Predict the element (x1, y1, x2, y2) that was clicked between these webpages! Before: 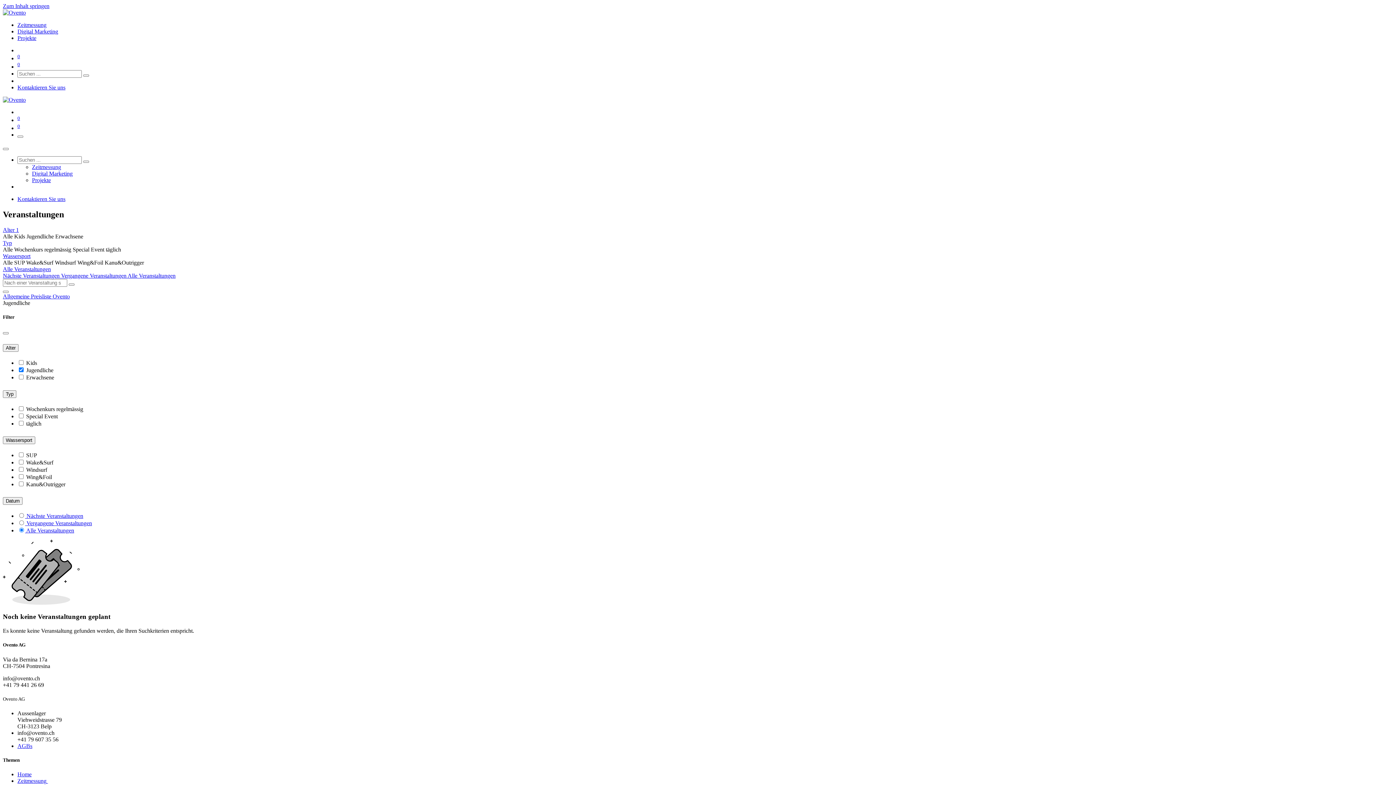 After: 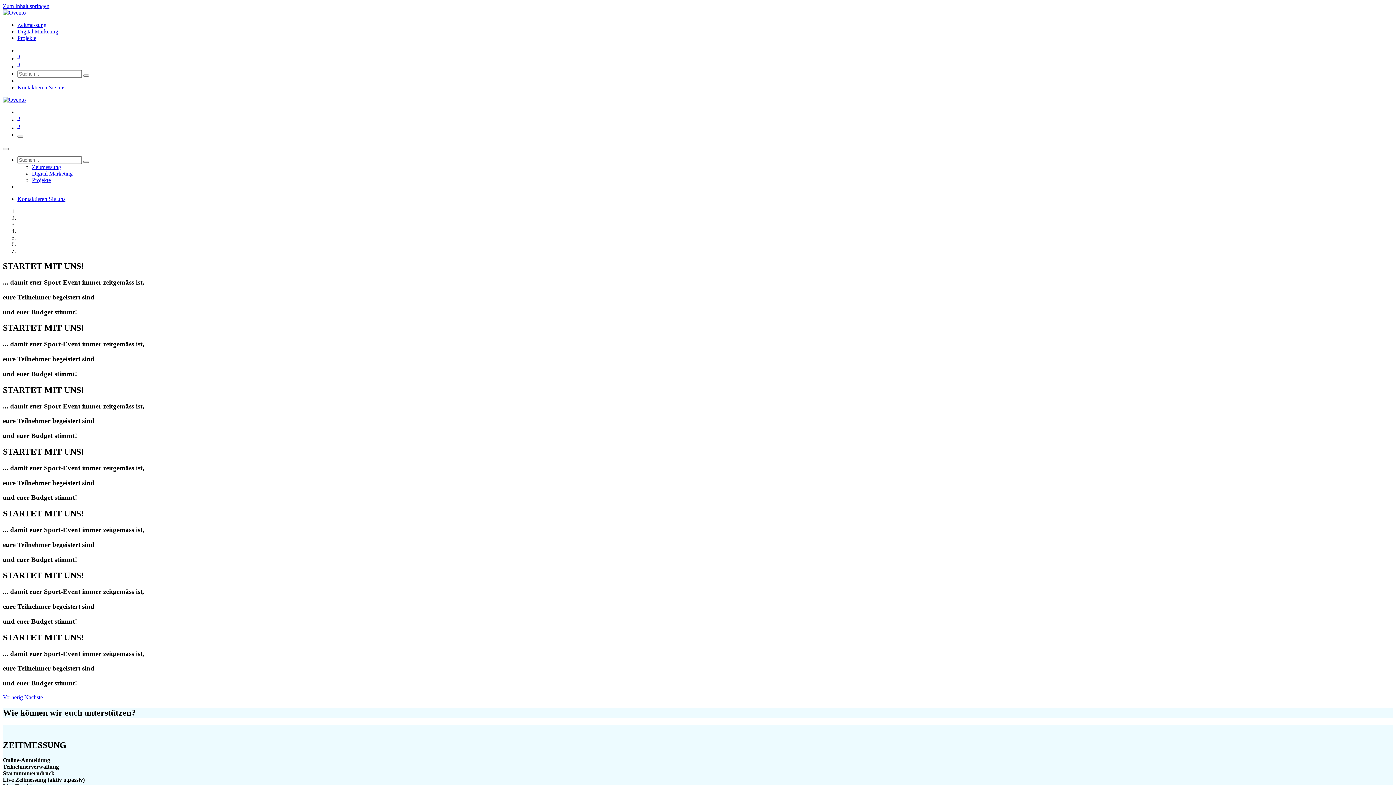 Action: bbox: (2, 96, 25, 102)